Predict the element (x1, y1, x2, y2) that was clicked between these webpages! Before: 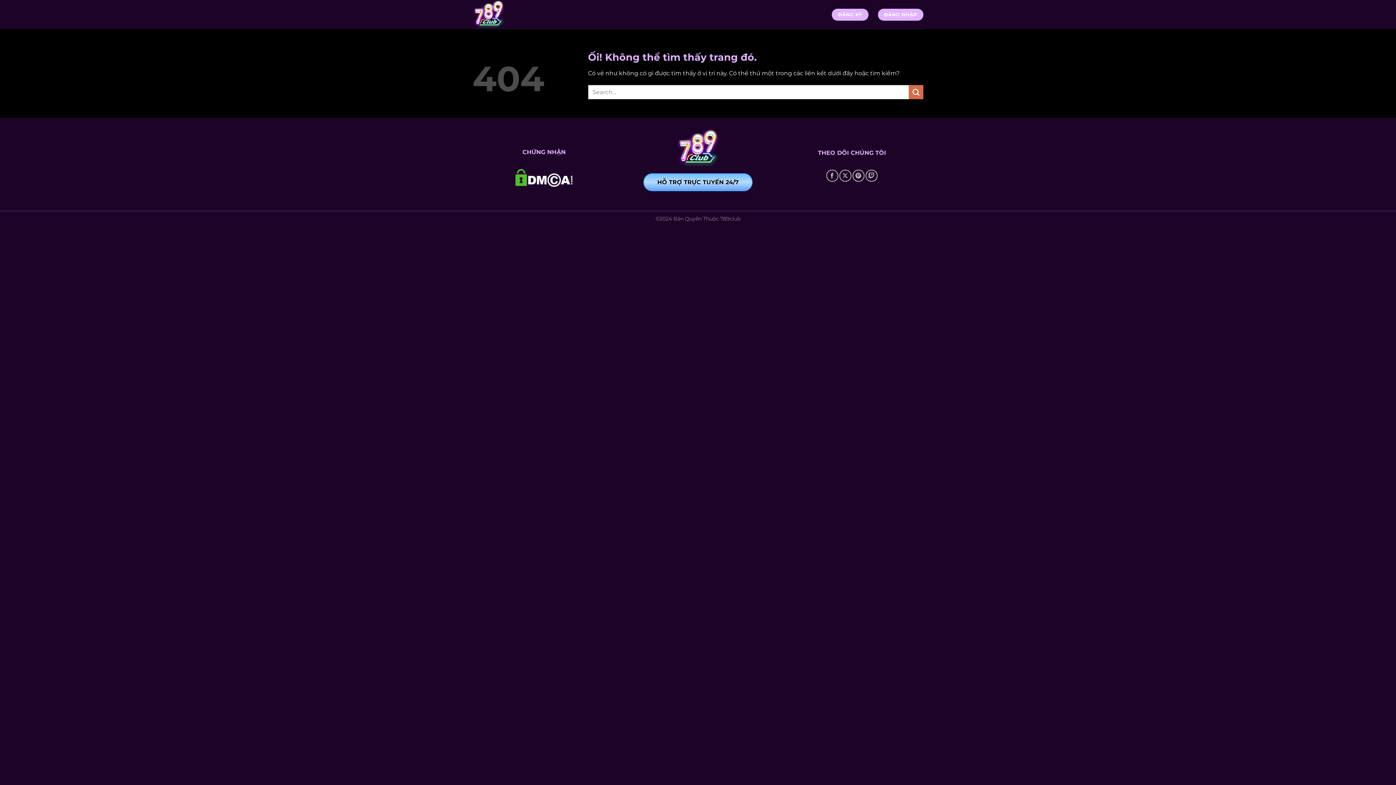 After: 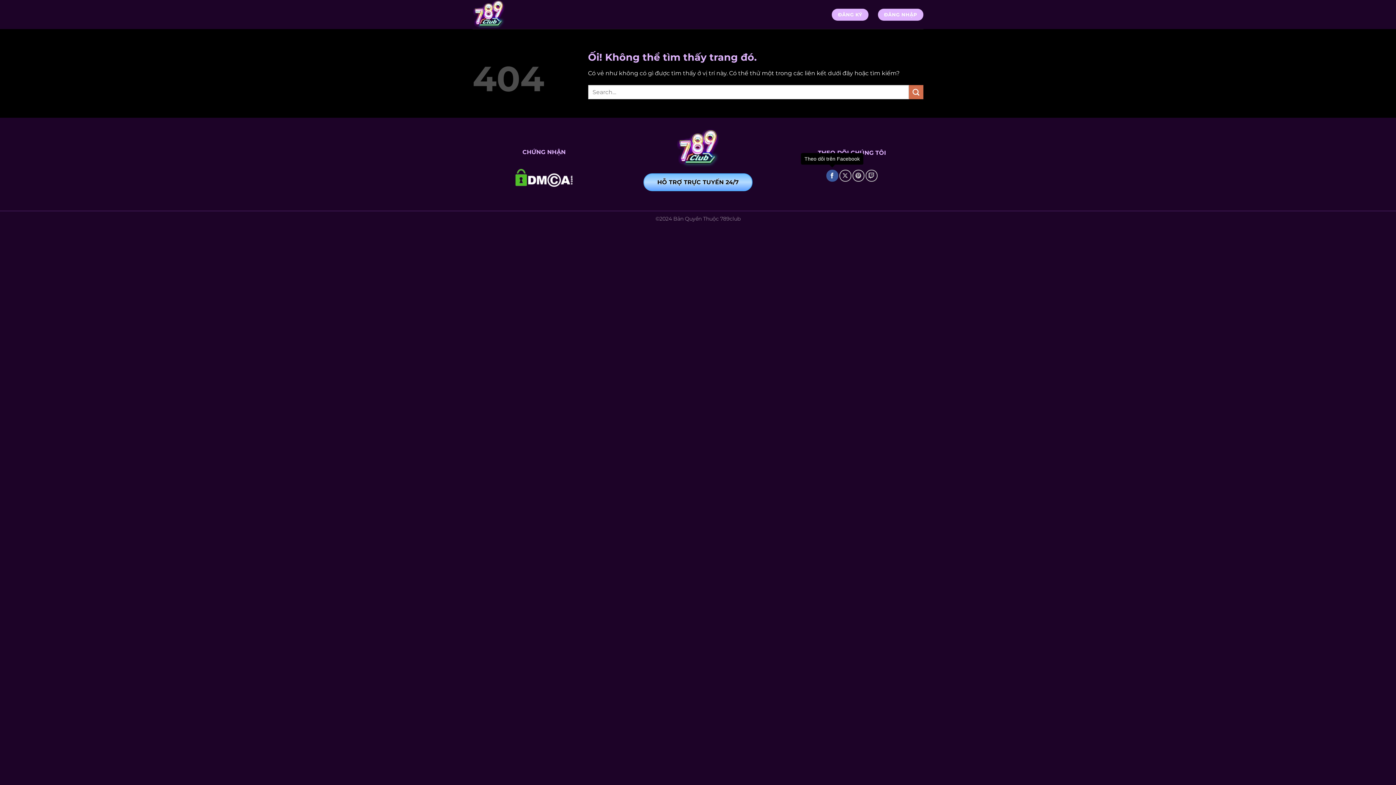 Action: bbox: (826, 169, 838, 181) label: Theo dõi trên Facebook